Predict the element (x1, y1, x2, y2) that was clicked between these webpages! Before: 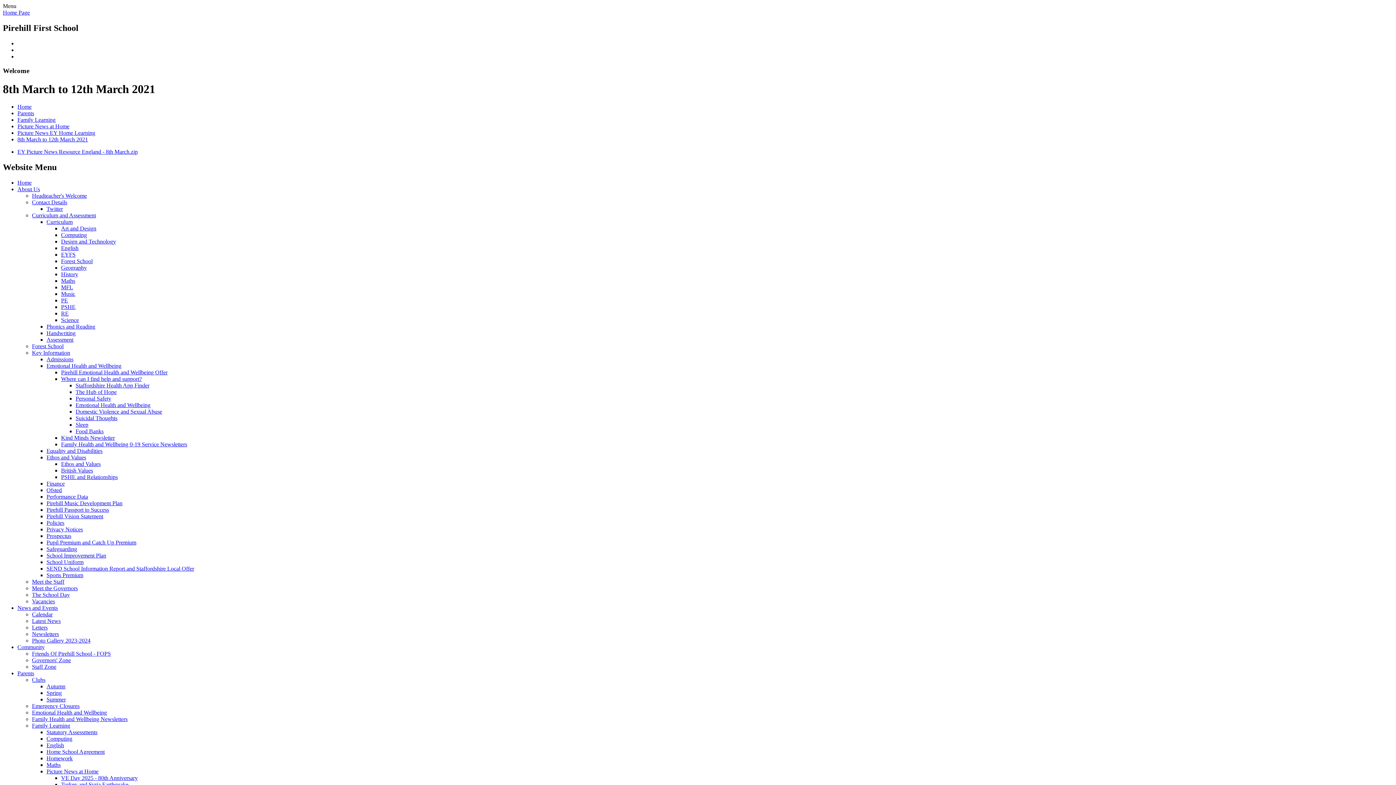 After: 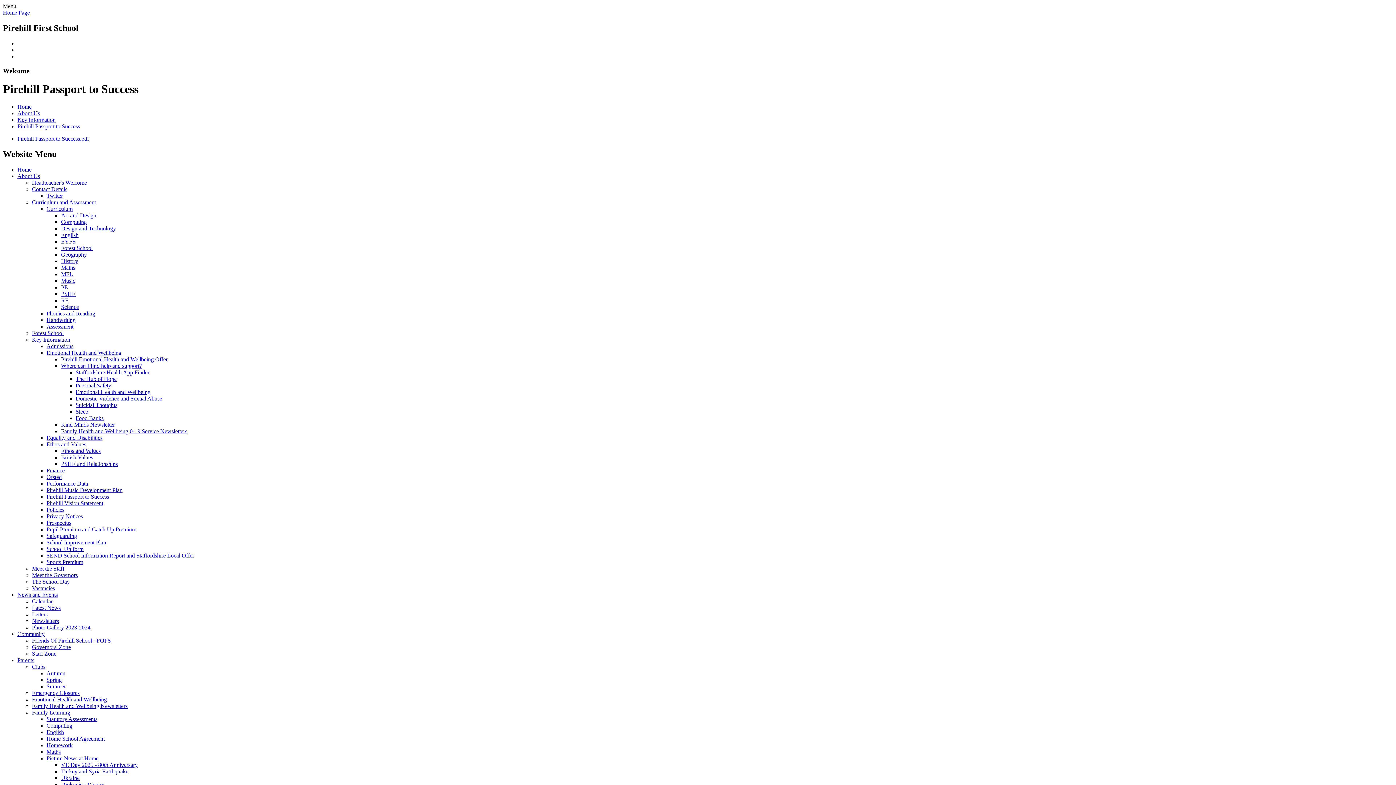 Action: bbox: (46, 506, 109, 513) label: Pirehill Passport to Success